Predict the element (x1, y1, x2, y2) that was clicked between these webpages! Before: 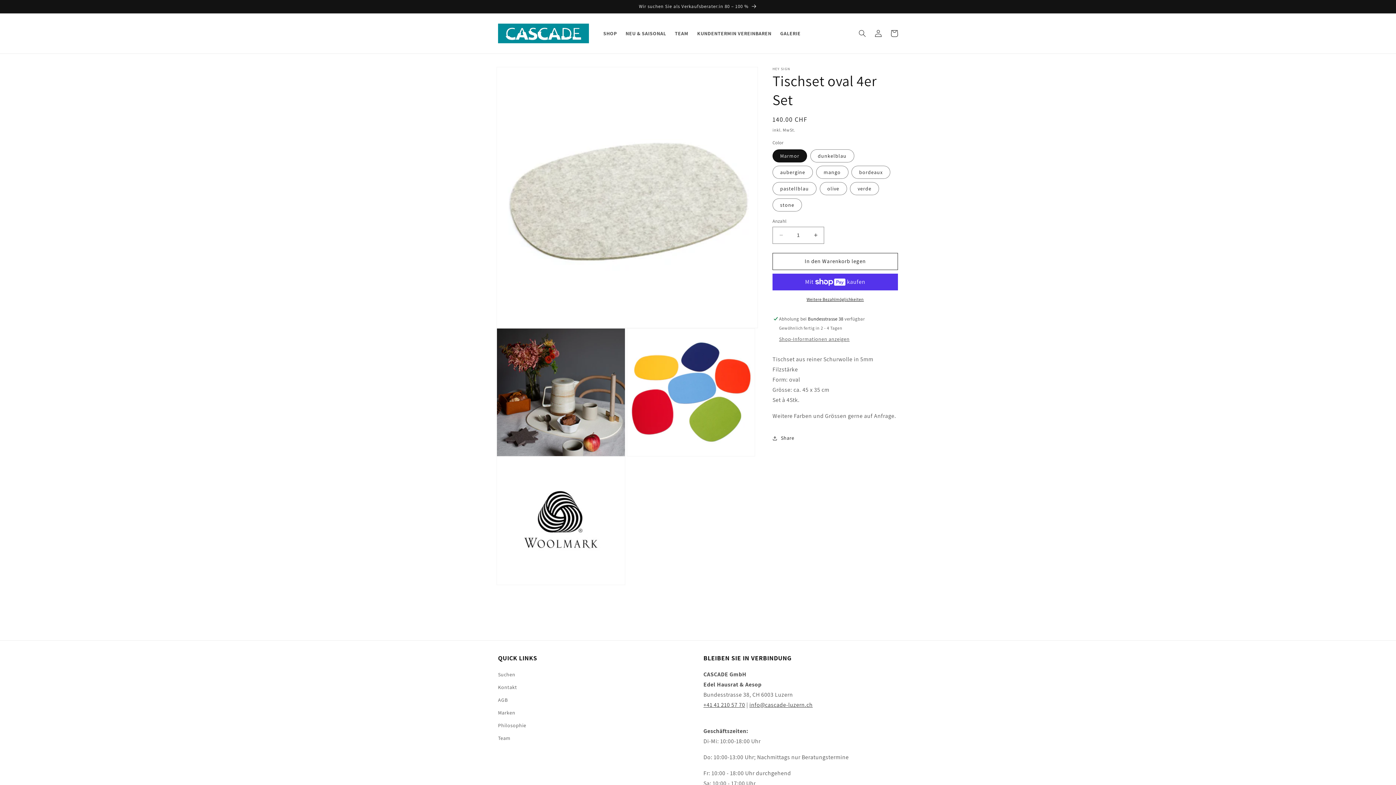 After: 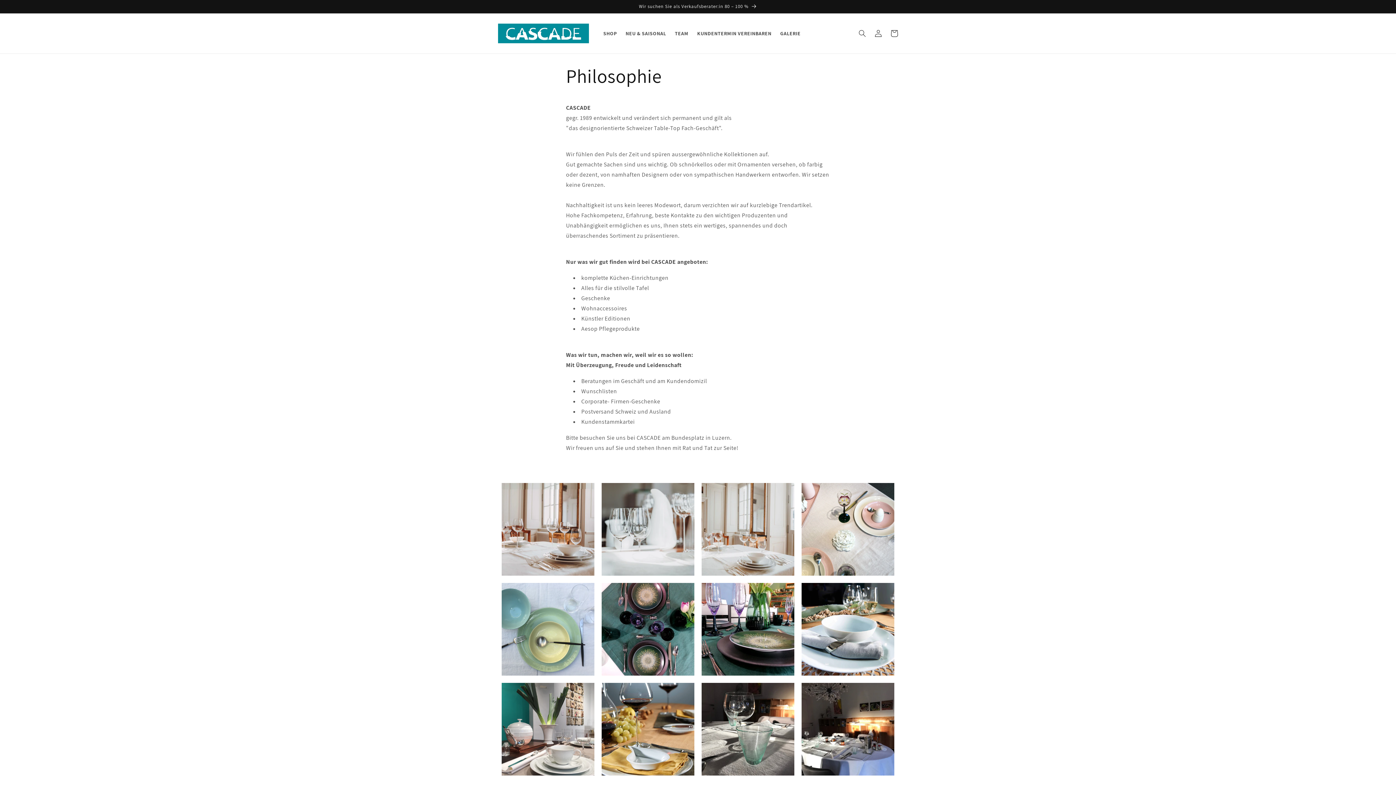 Action: bbox: (498, 719, 526, 732) label: Philosophie